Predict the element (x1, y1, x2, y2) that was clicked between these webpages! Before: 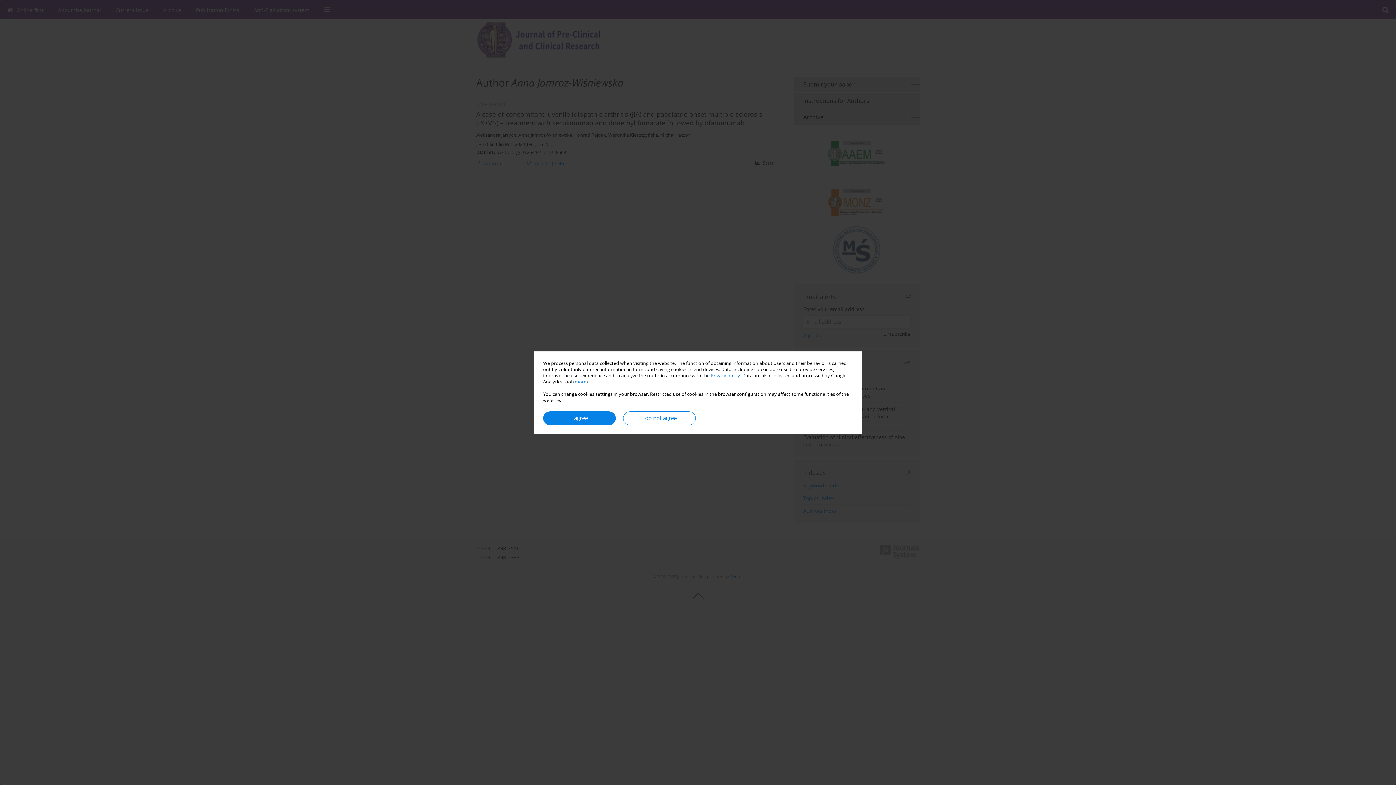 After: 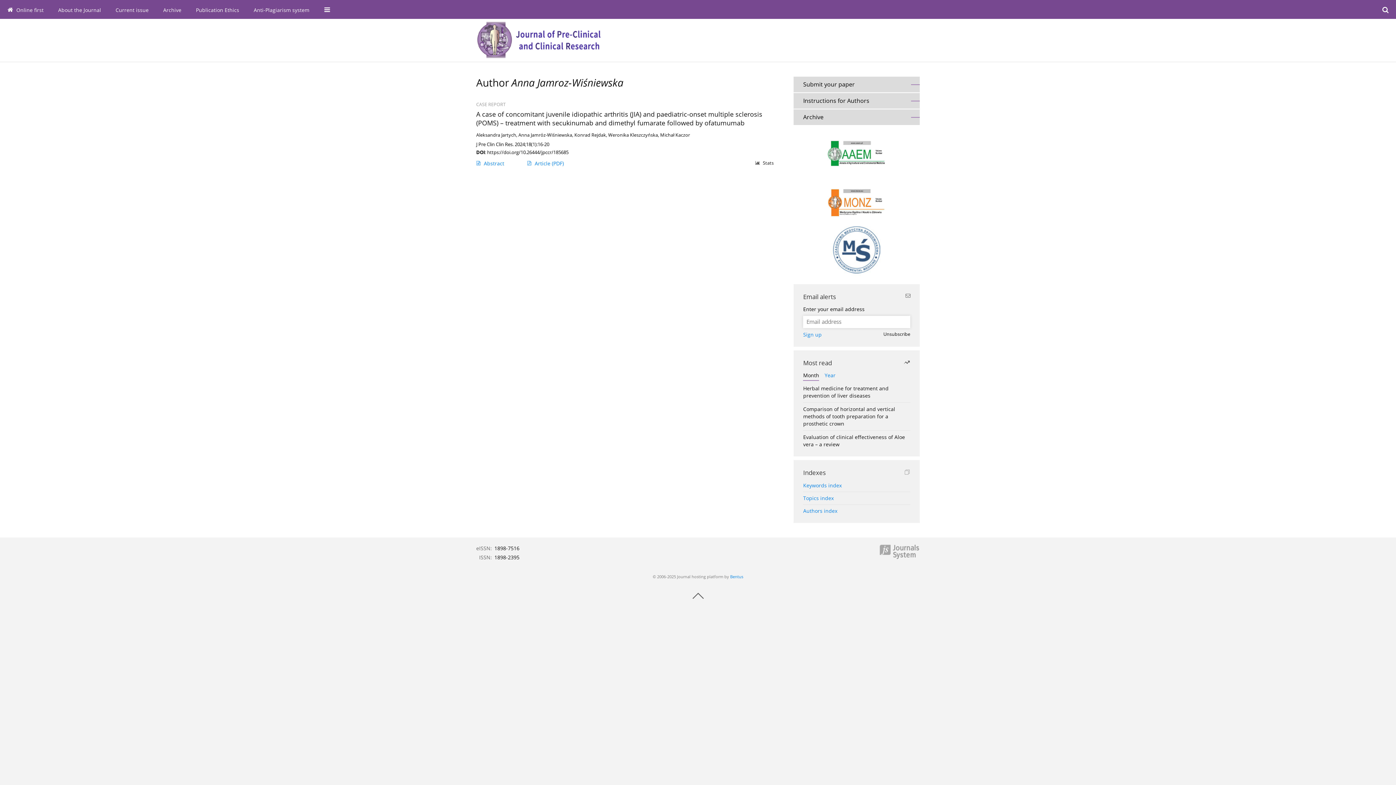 Action: label: I agree bbox: (543, 411, 616, 425)